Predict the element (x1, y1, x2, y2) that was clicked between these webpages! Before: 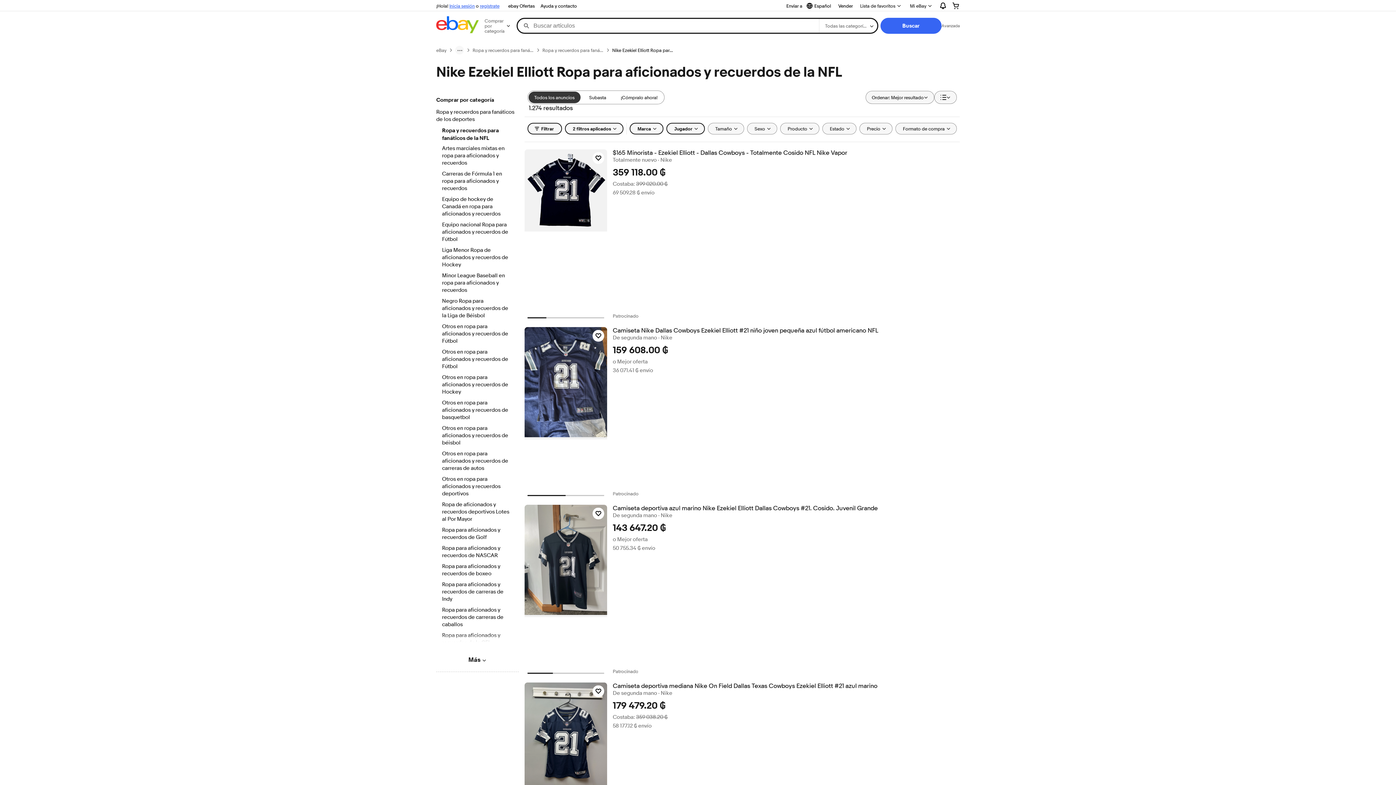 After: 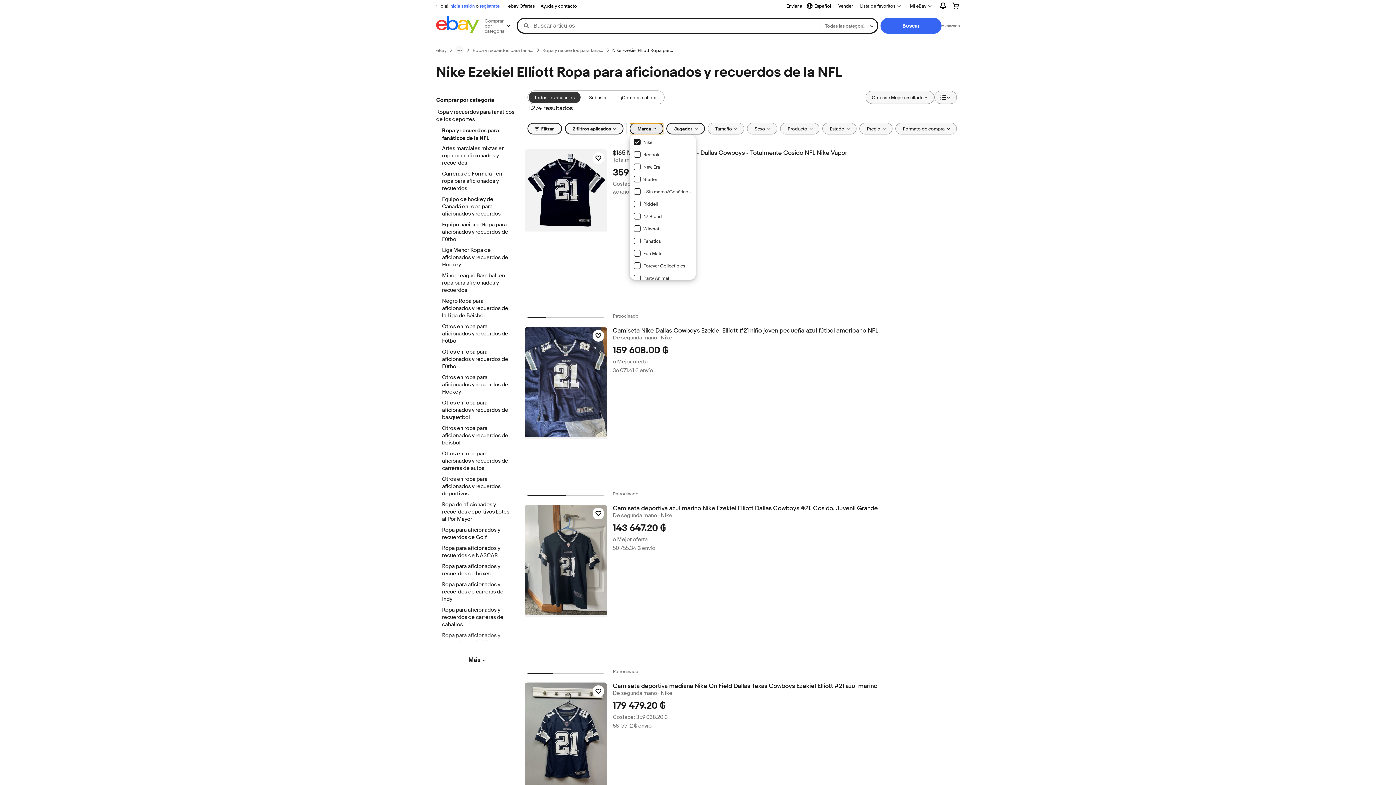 Action: bbox: (629, 122, 663, 134) label: Marca